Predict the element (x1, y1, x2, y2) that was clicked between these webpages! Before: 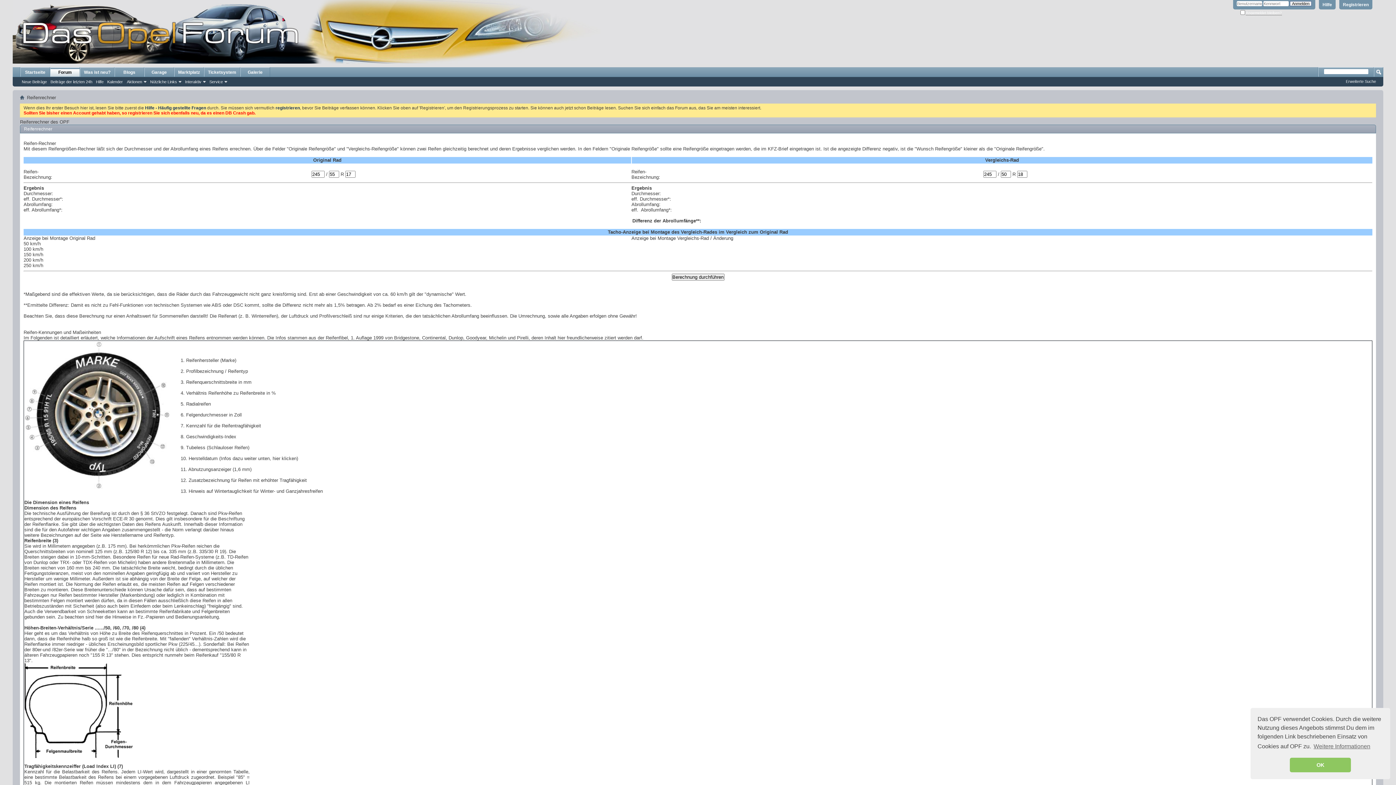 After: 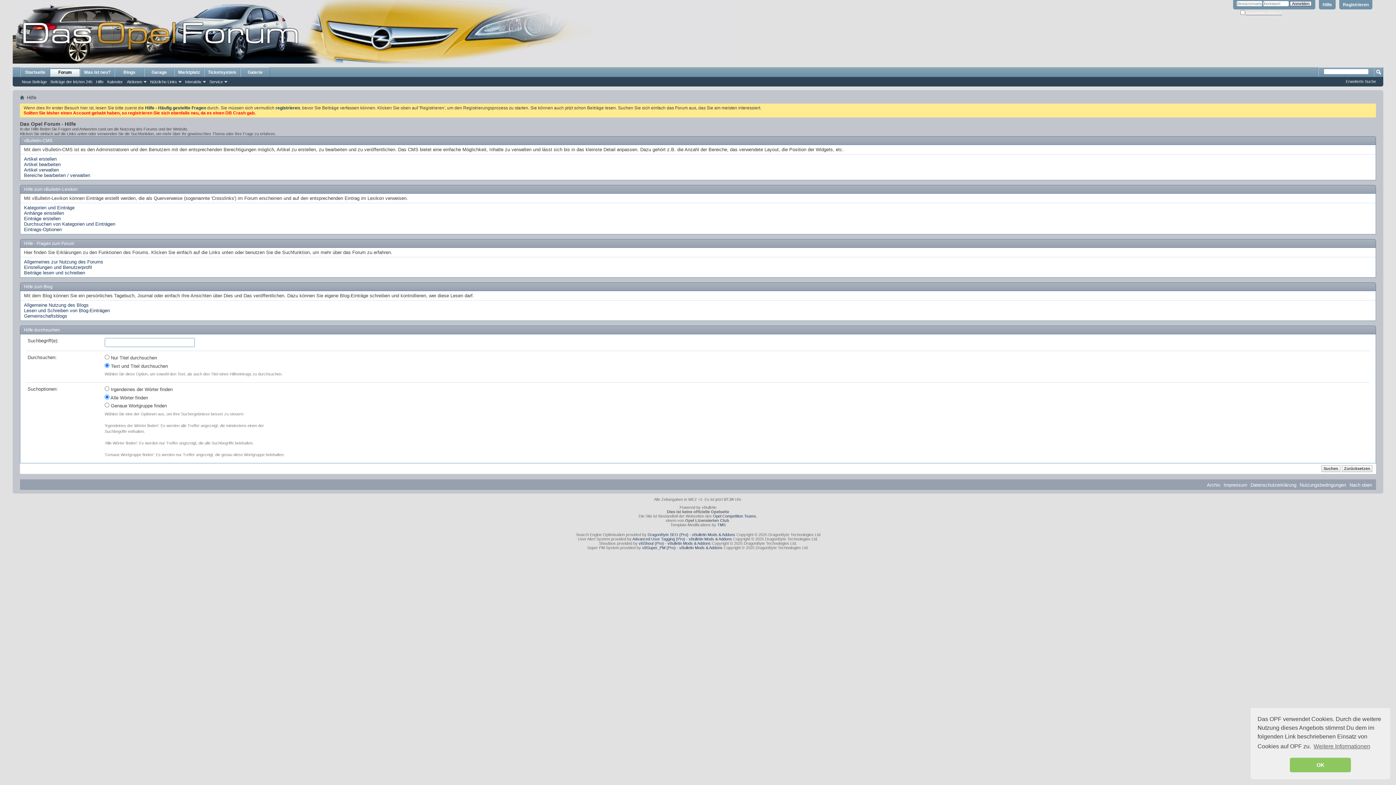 Action: label: Hilfe bbox: (1319, 0, 1336, 9)